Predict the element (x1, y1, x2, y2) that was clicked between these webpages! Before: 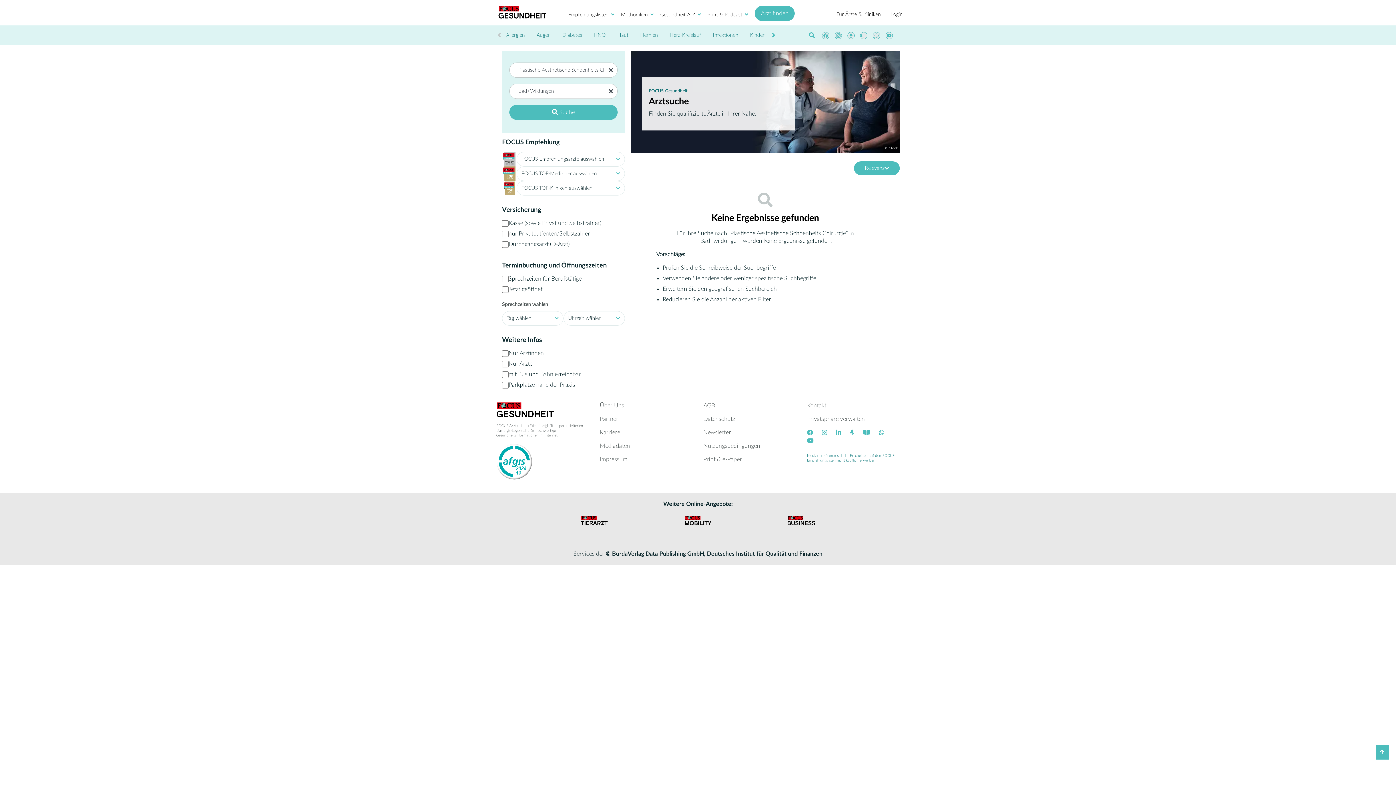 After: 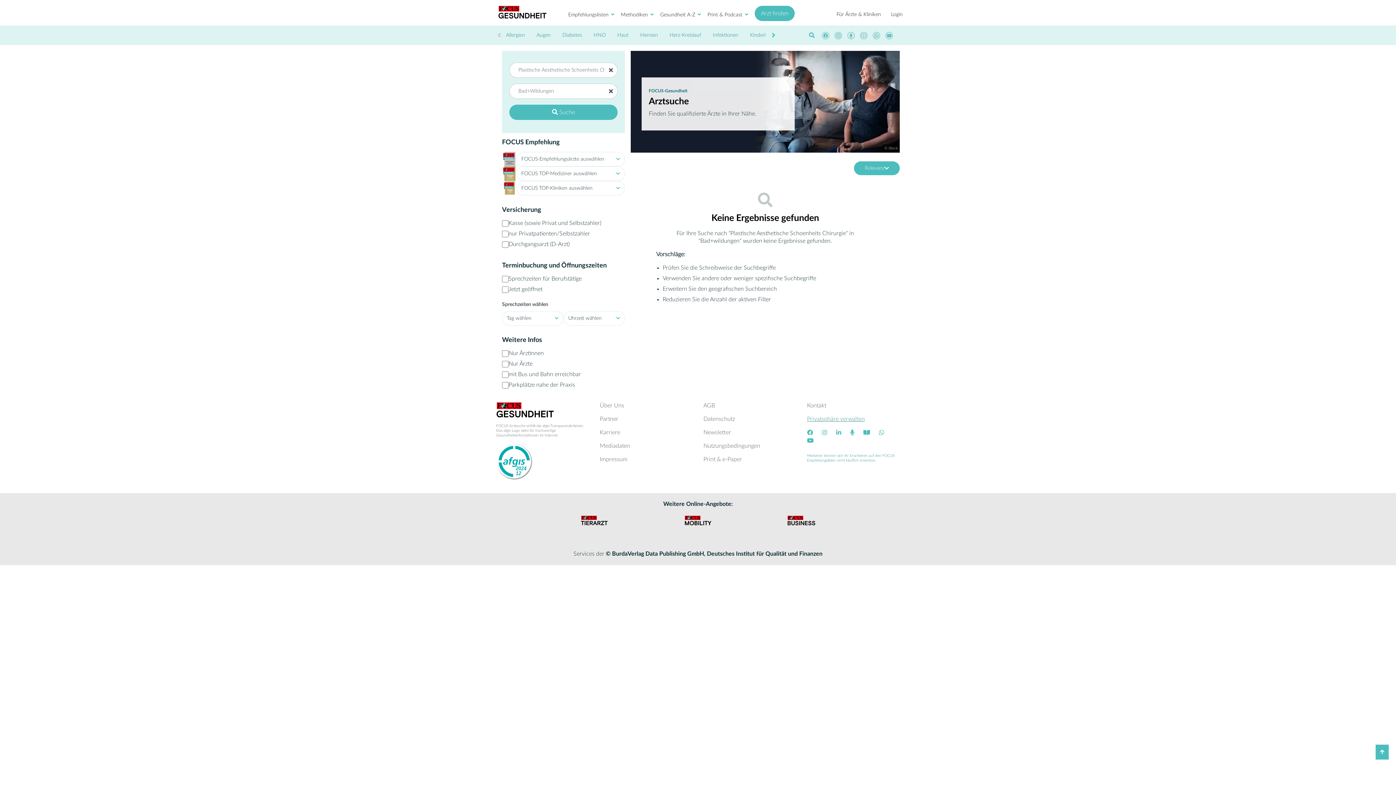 Action: label: Privatsphäre verwalten bbox: (807, 416, 865, 422)